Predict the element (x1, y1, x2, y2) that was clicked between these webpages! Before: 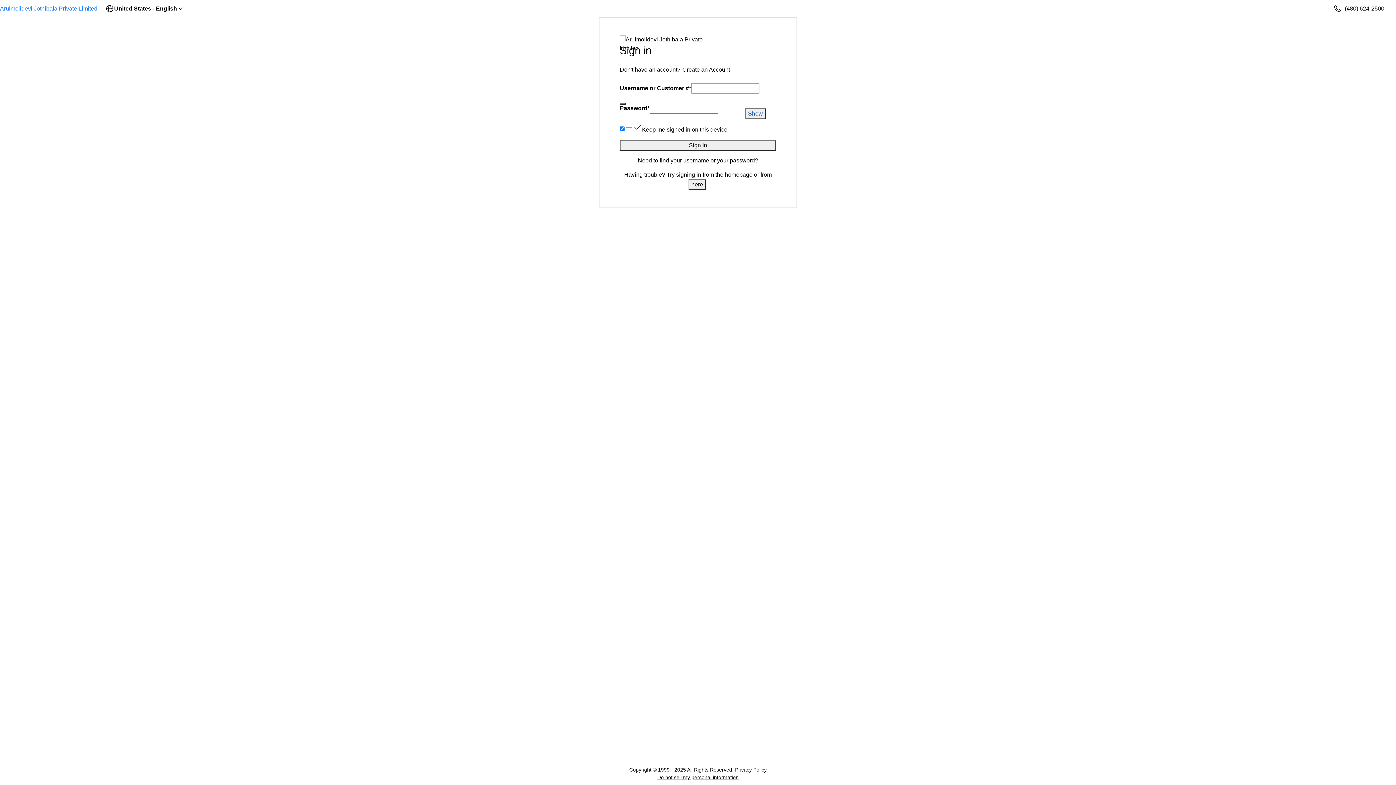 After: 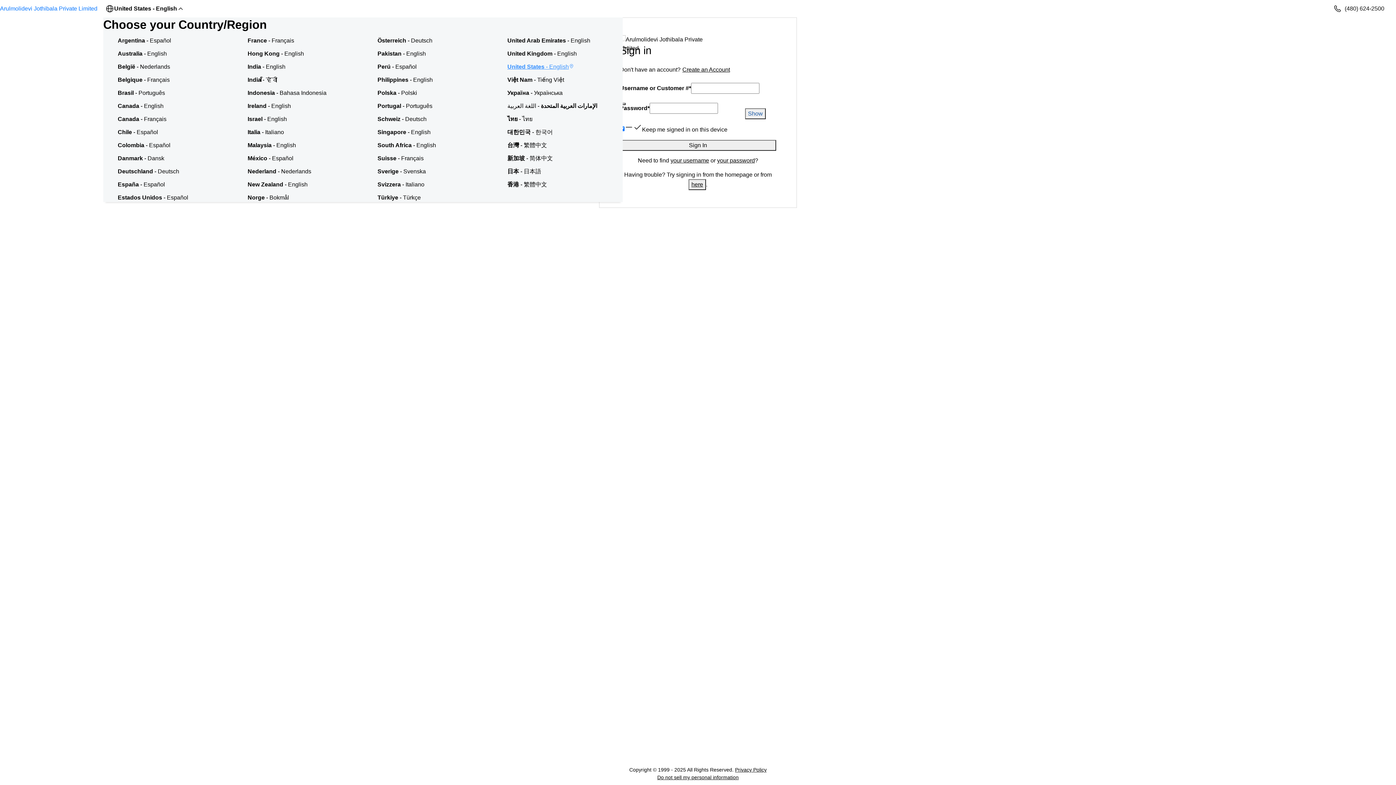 Action: bbox: (103, 4, 186, 13) label: United States - English